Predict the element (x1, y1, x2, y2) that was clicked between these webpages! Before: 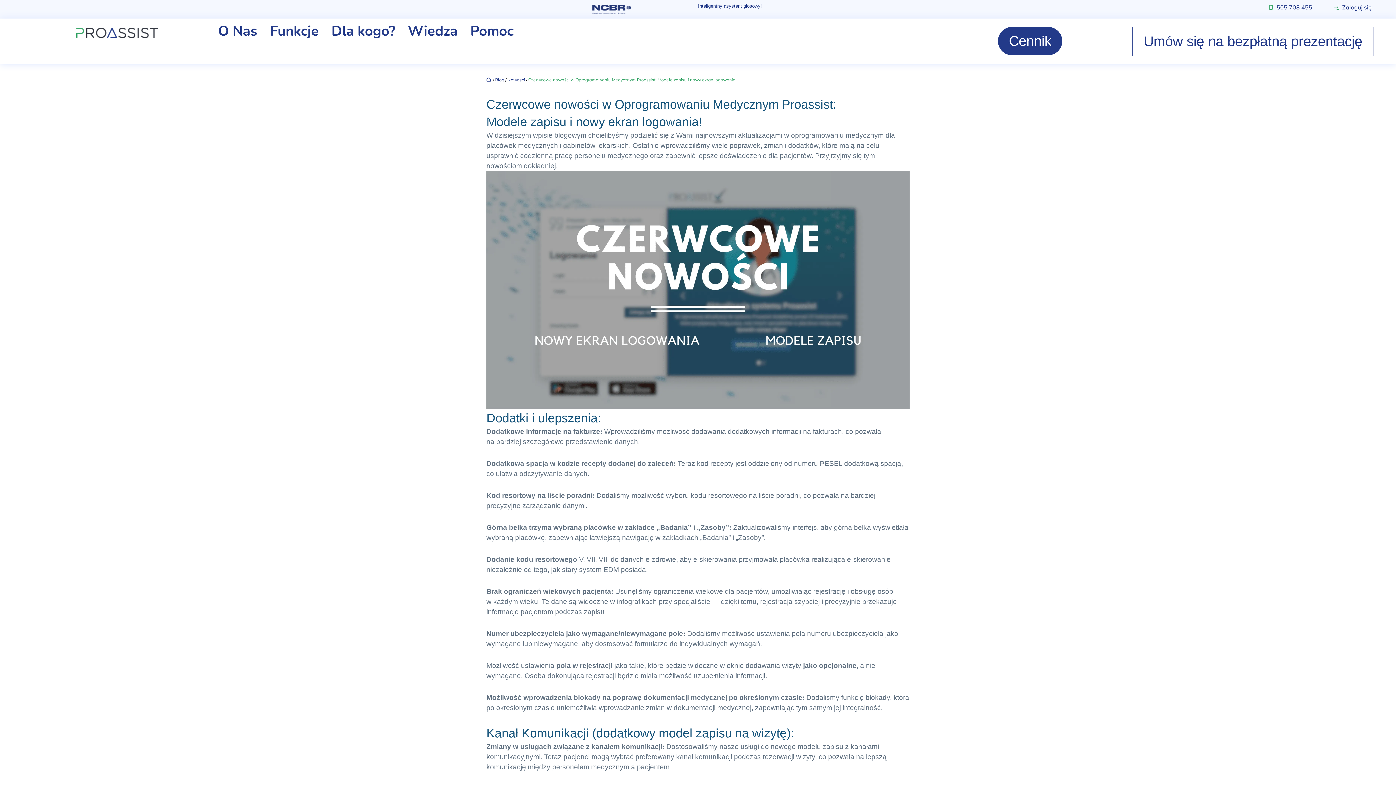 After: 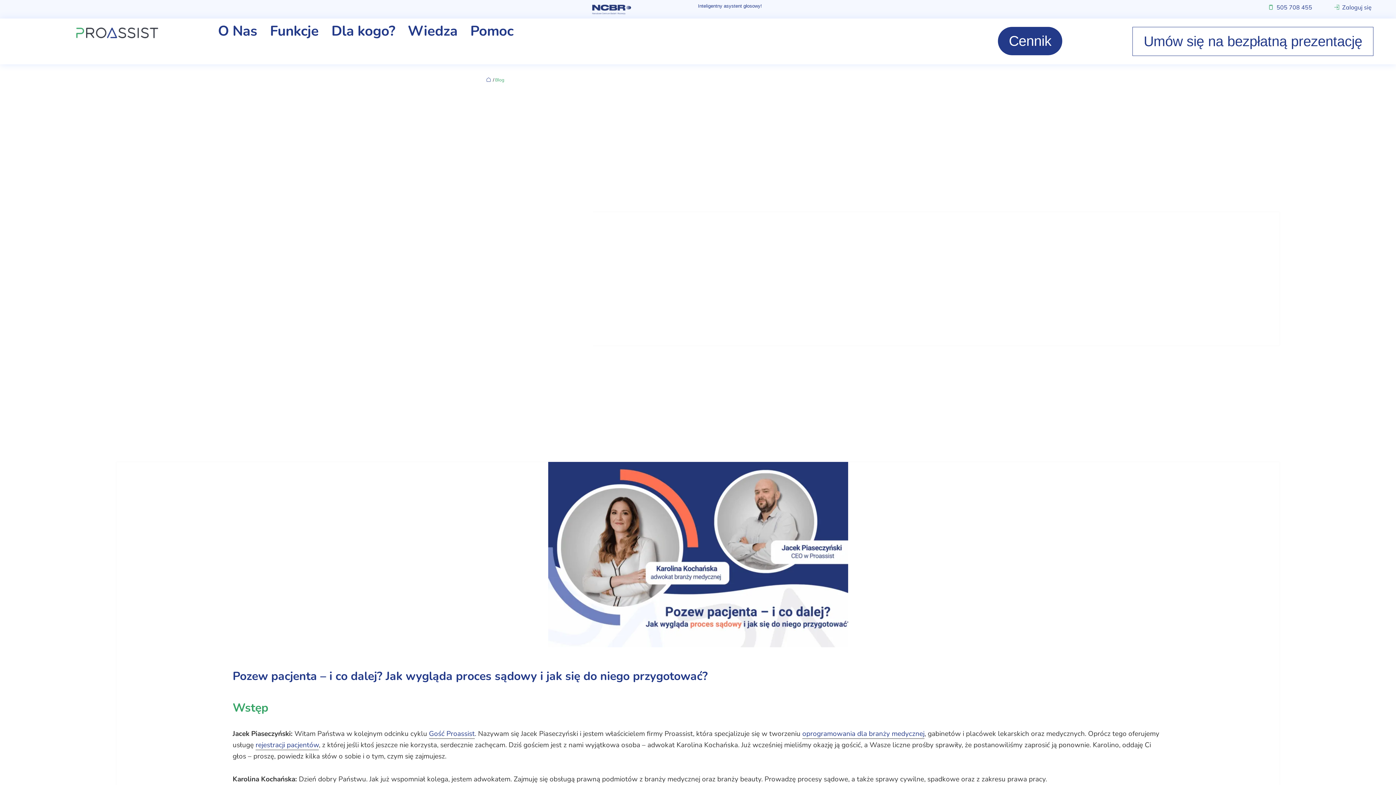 Action: label: Blog bbox: (495, 77, 504, 82)